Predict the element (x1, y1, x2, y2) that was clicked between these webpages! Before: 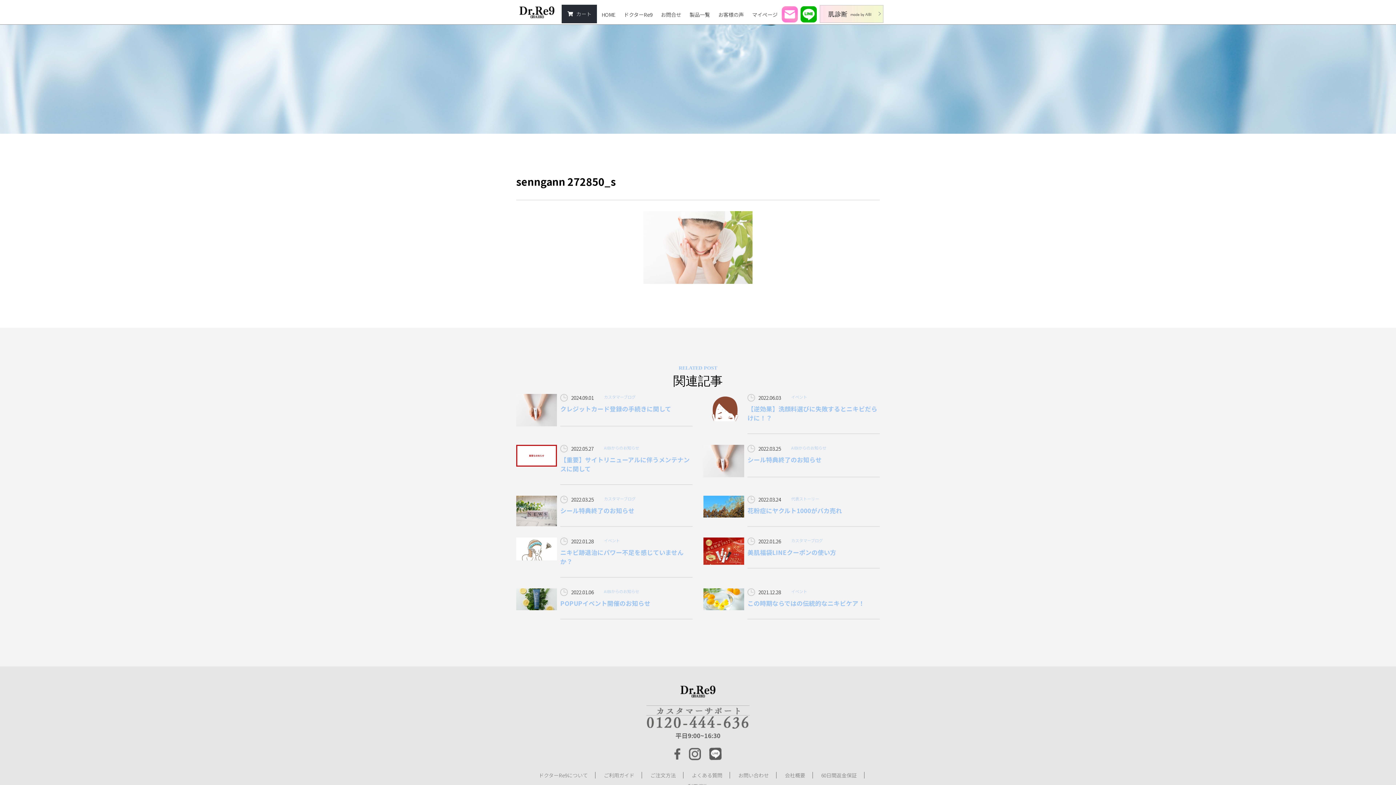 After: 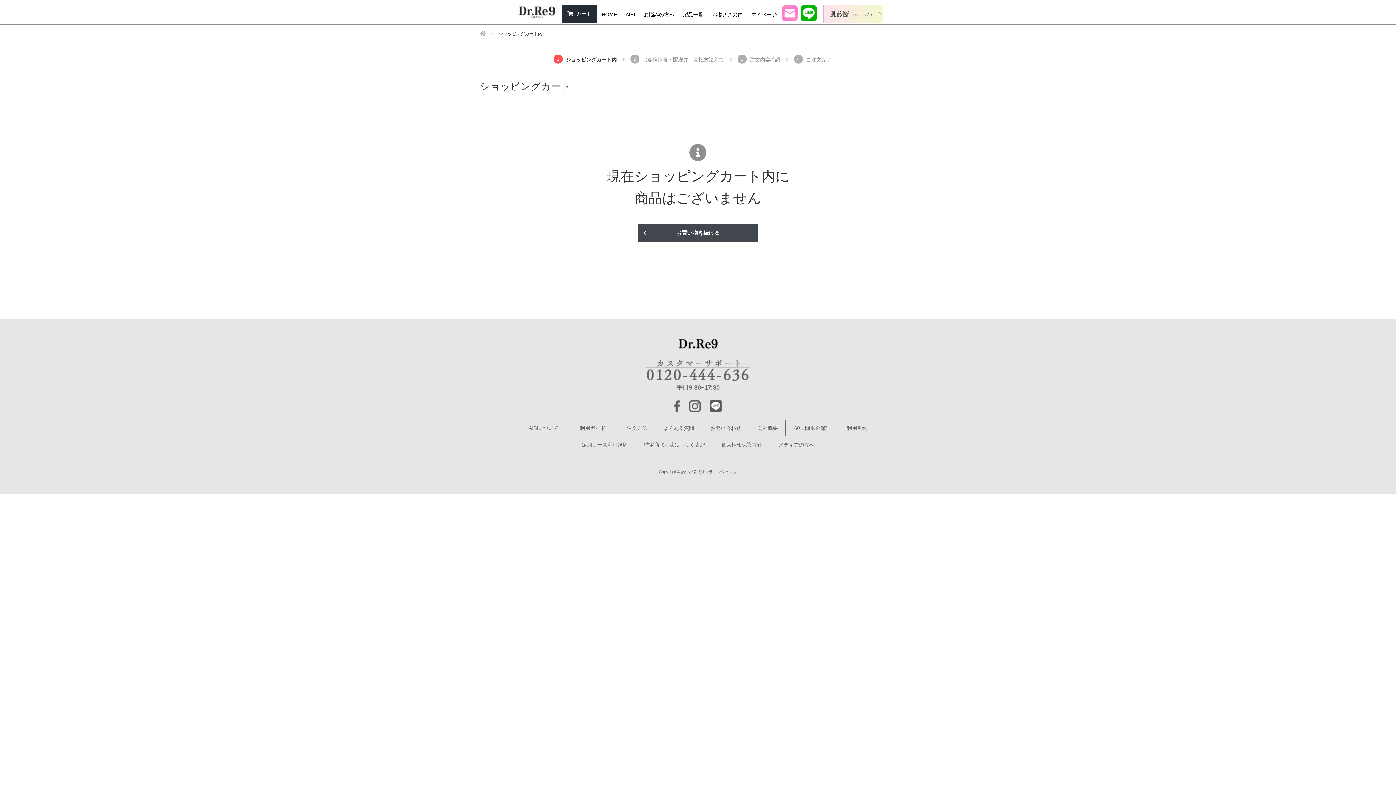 Action: bbox: (561, 4, 597, 23) label: カート